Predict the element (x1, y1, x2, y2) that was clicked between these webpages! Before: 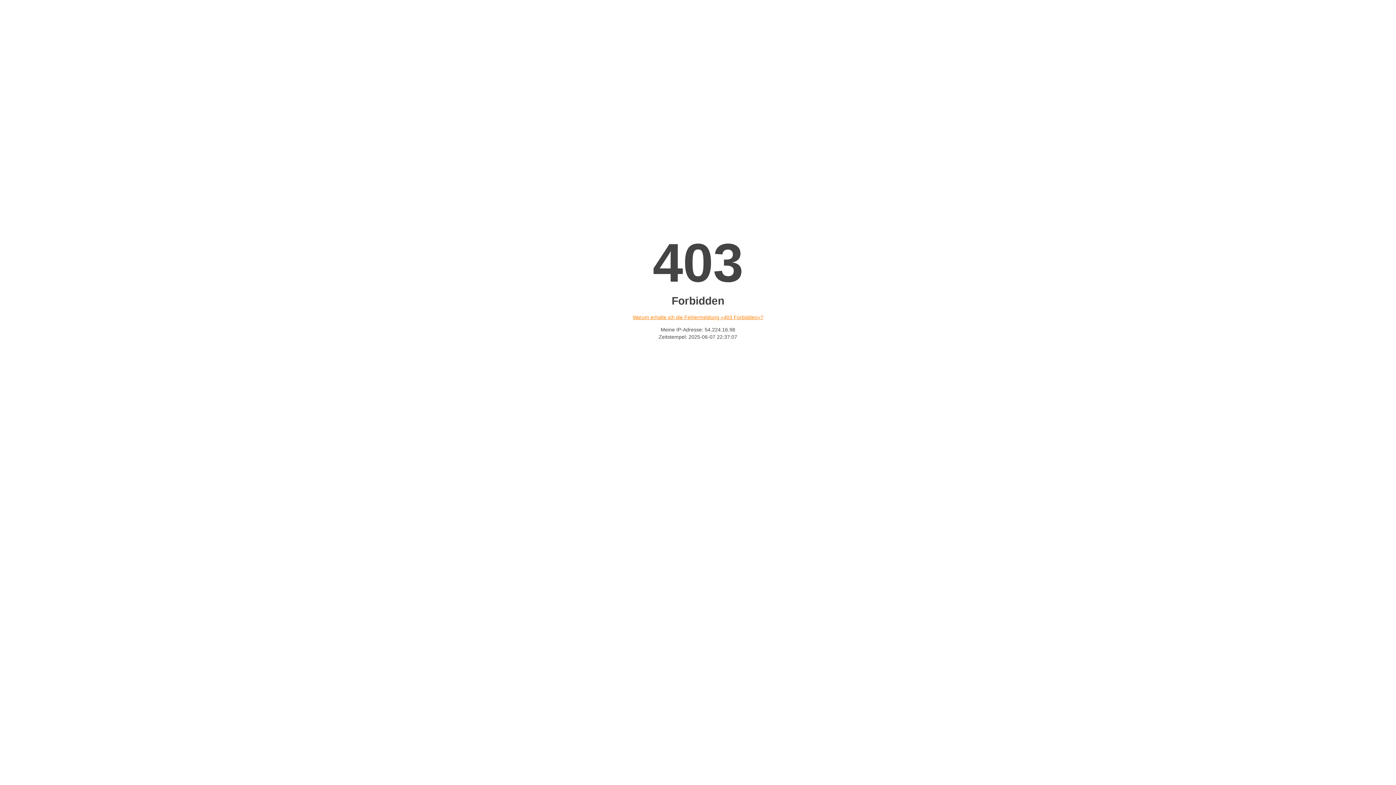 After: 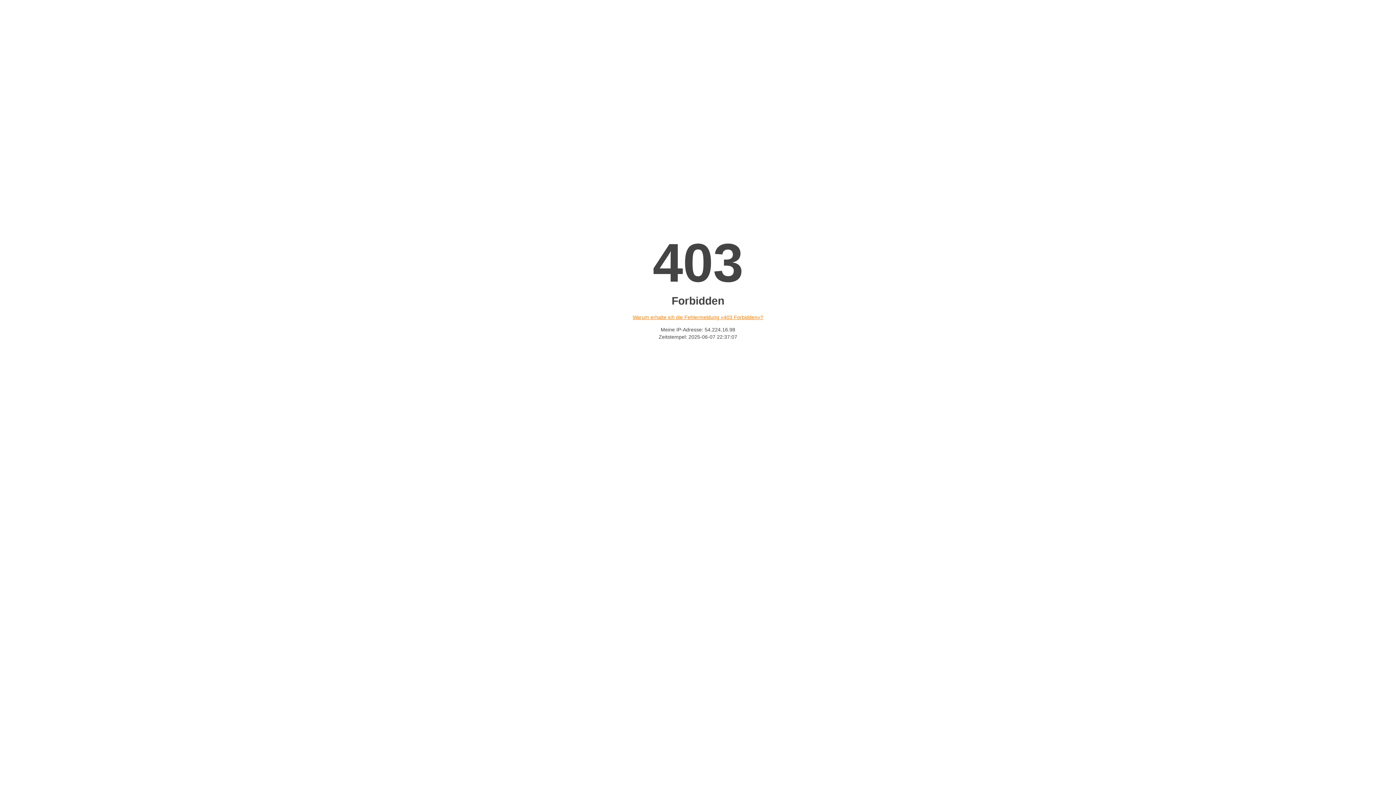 Action: bbox: (632, 314, 763, 320) label: Warum erhalte ich die Fehlermeldung «403 Forbidden»?